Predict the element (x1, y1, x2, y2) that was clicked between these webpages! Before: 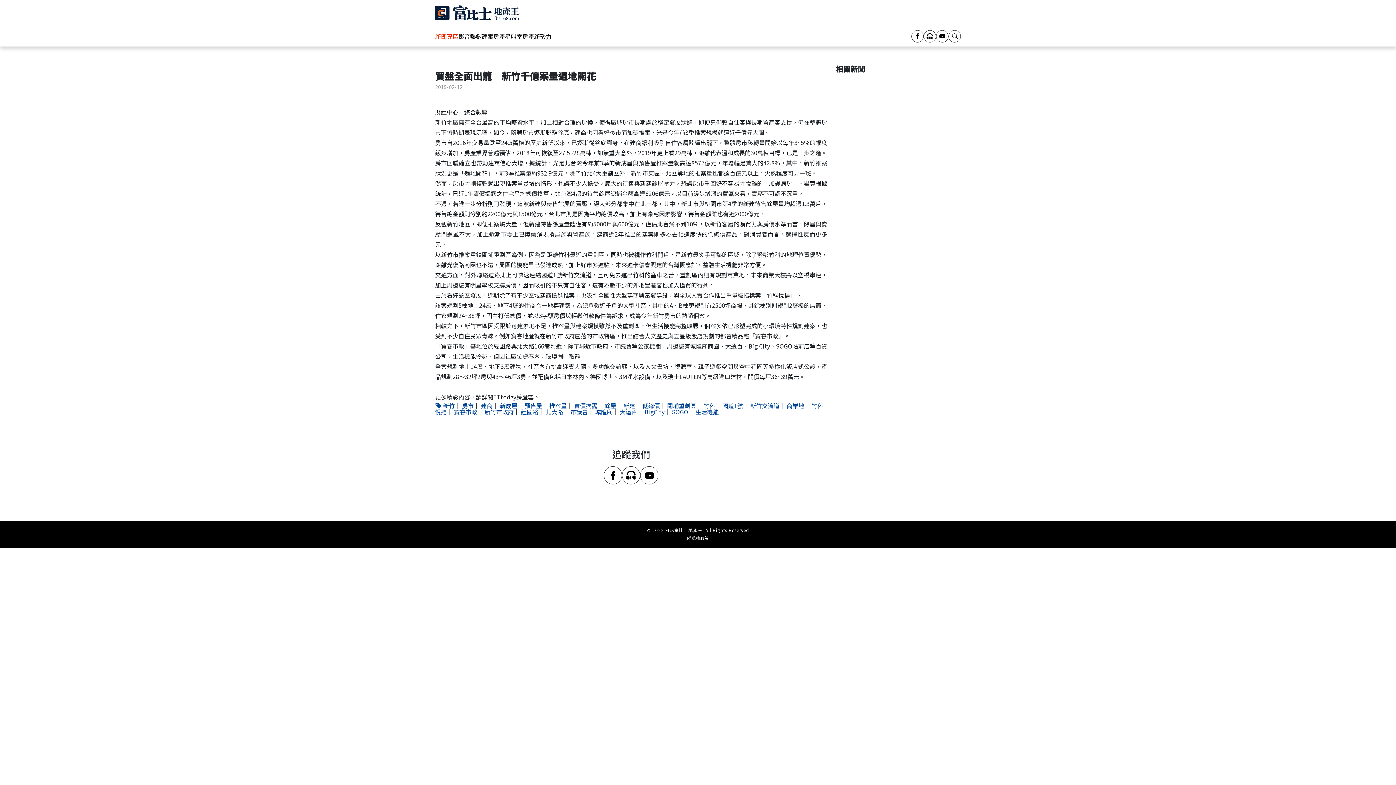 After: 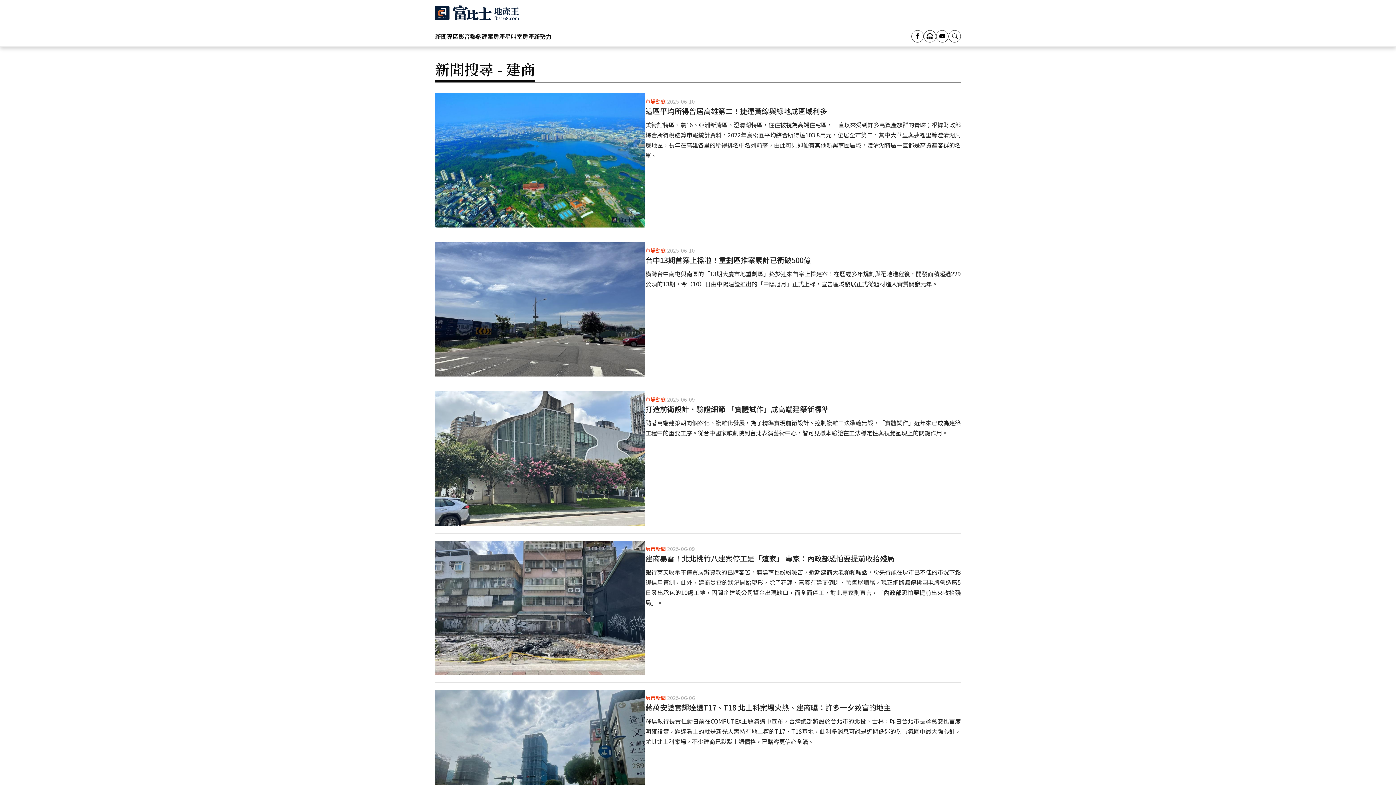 Action: bbox: (481, 401, 492, 410) label: 建商